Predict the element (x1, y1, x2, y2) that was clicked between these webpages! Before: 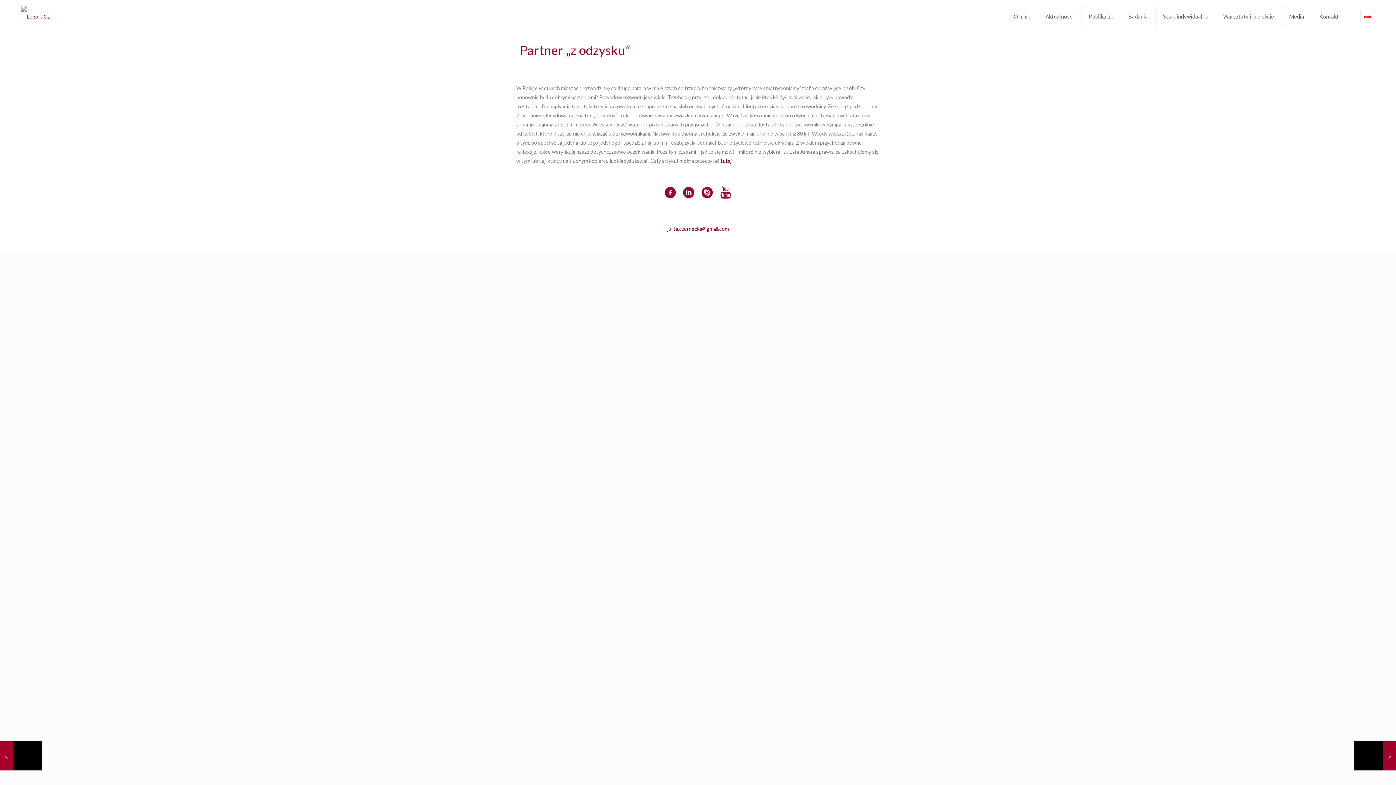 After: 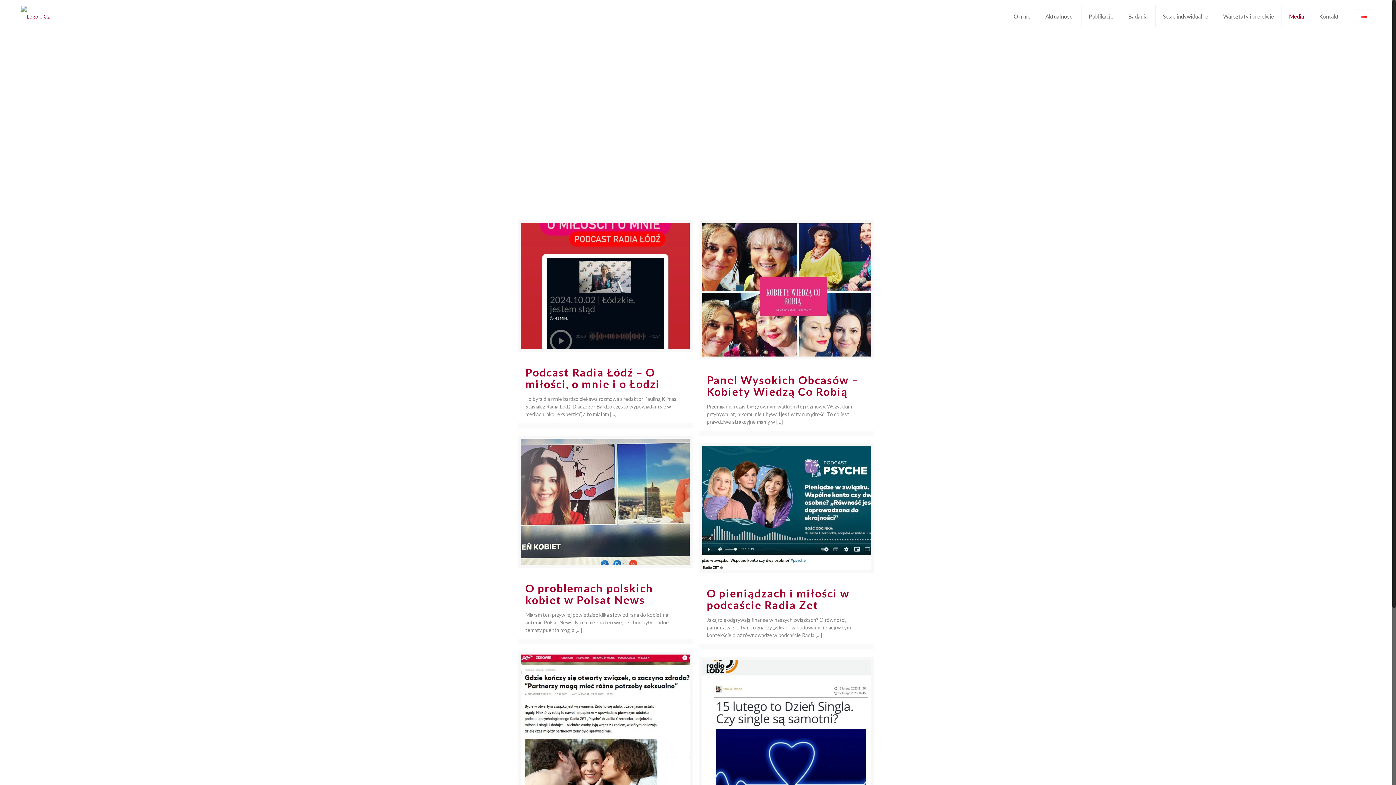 Action: bbox: (1282, 0, 1312, 32) label: Media